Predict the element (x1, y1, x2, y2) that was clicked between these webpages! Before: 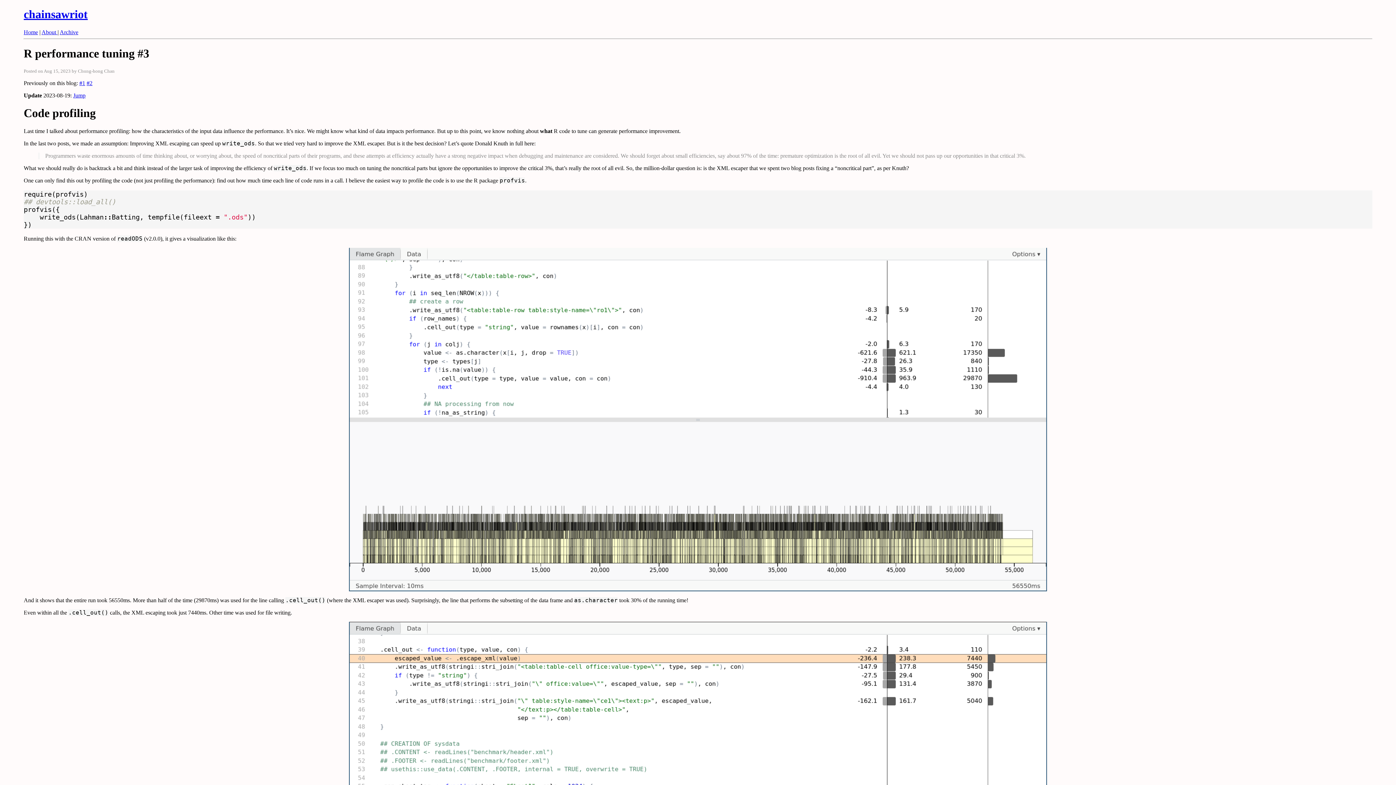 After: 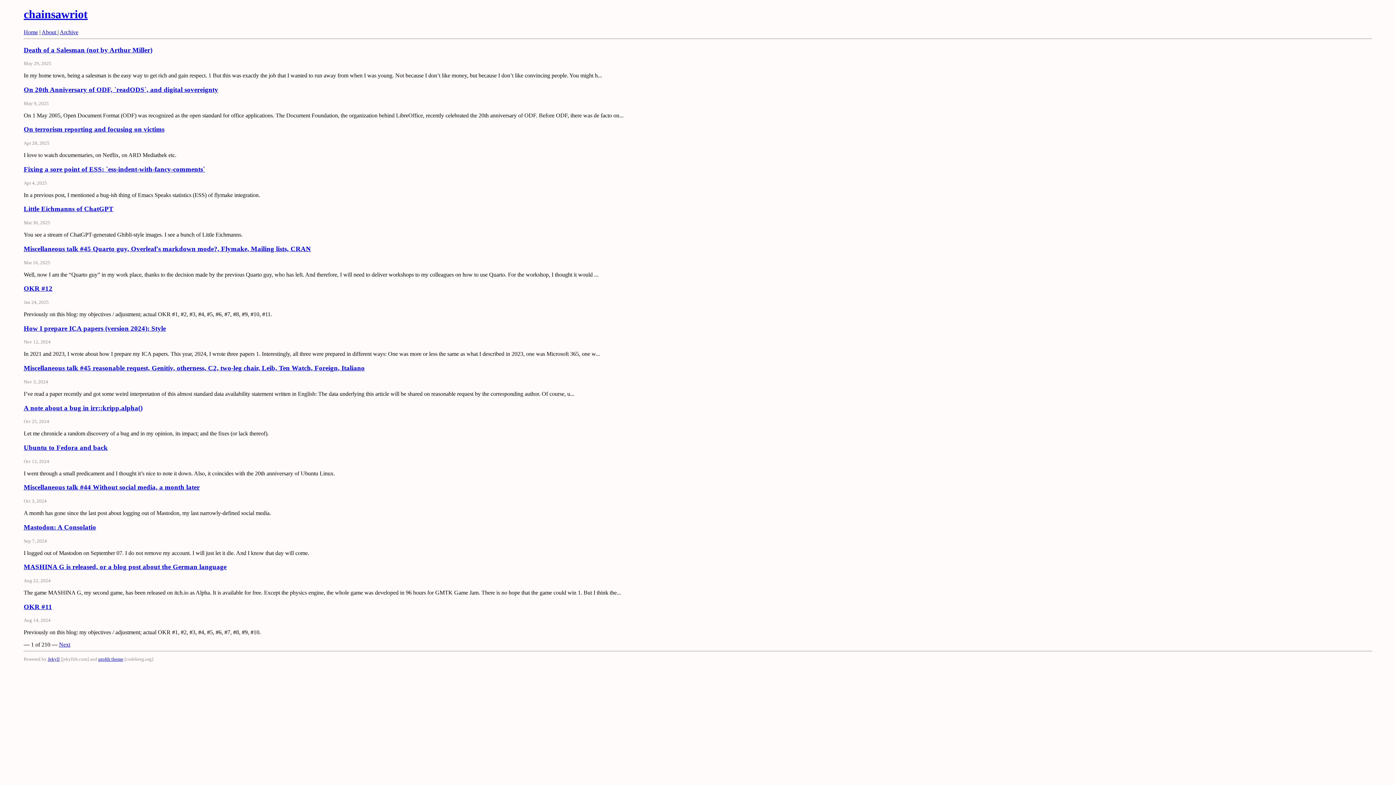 Action: label: Home bbox: (23, 29, 37, 35)